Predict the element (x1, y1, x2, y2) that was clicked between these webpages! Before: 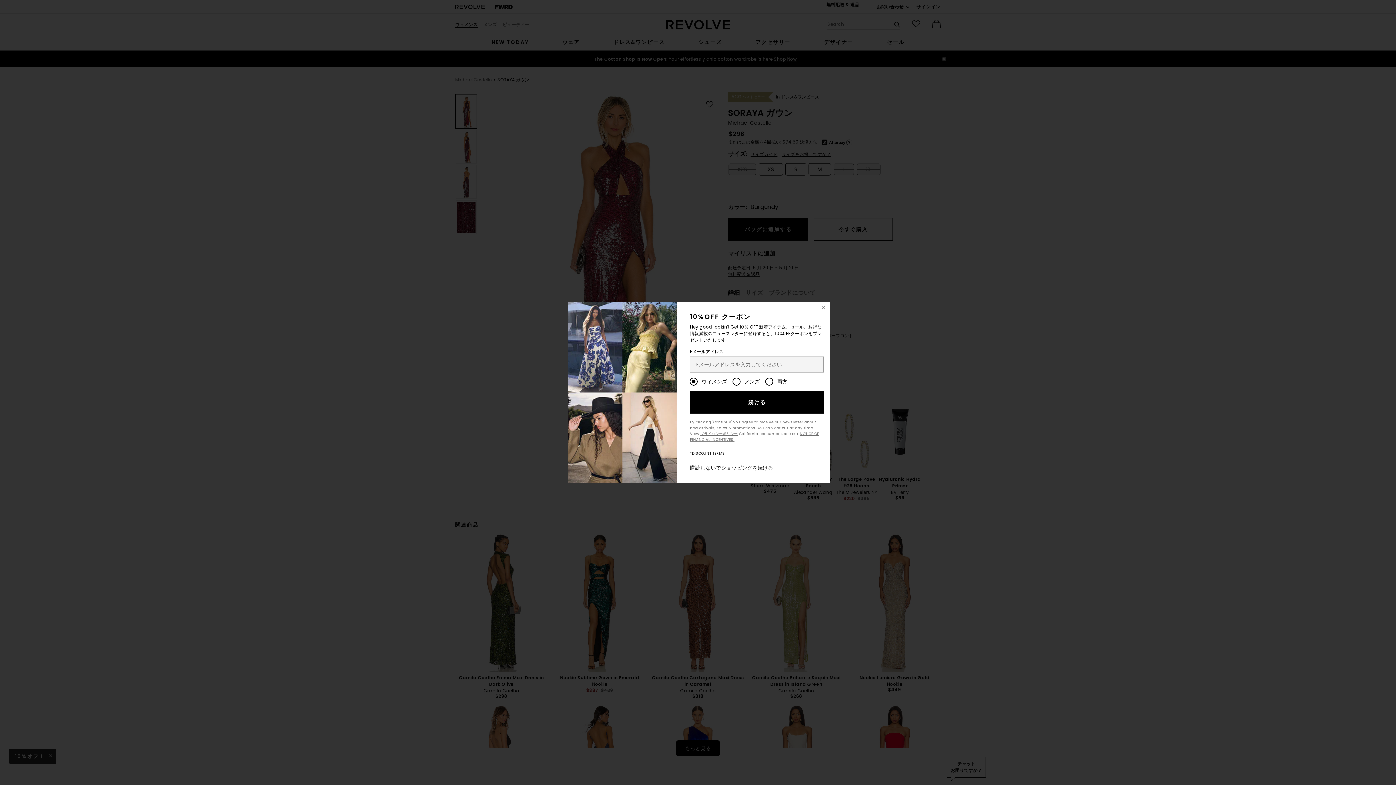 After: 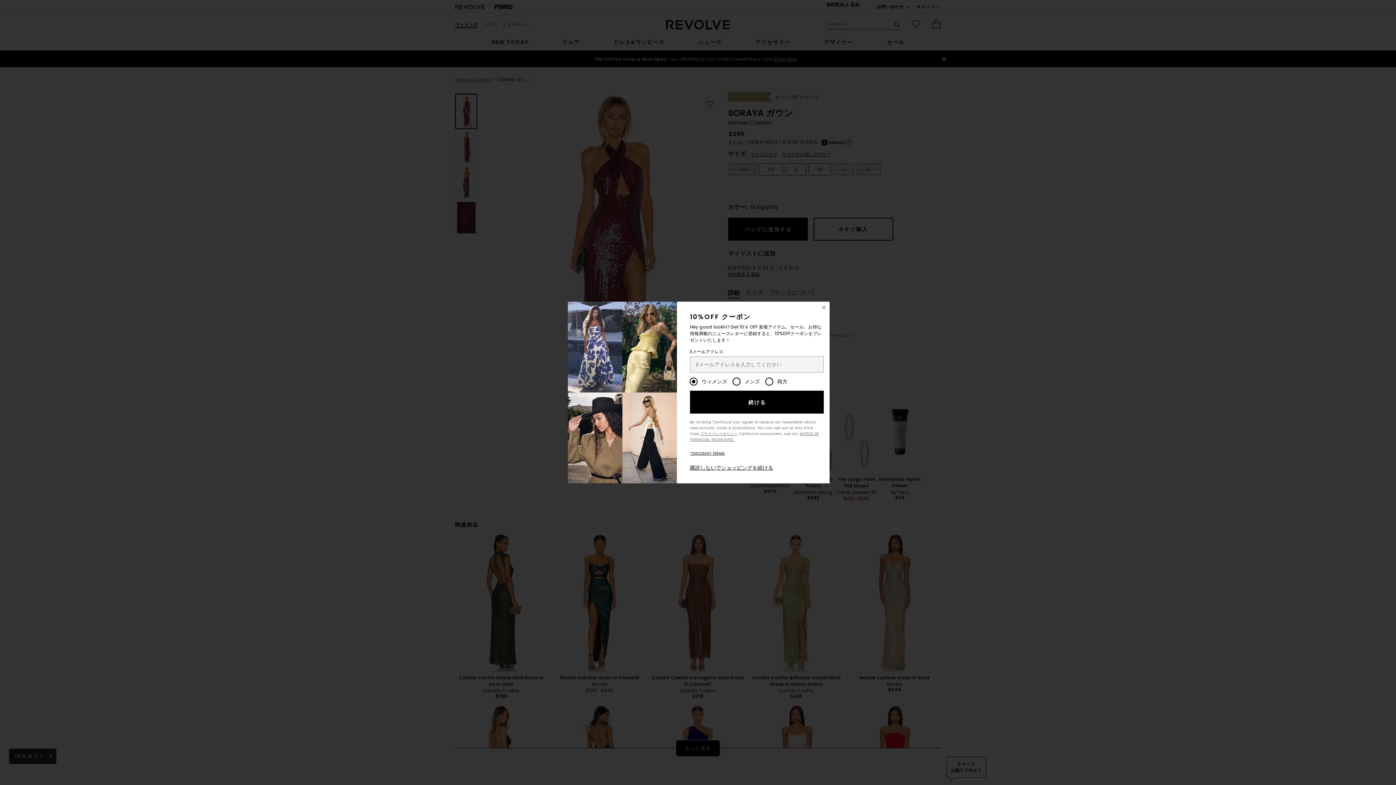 Action: label: 続ける bbox: (690, 393, 823, 416)